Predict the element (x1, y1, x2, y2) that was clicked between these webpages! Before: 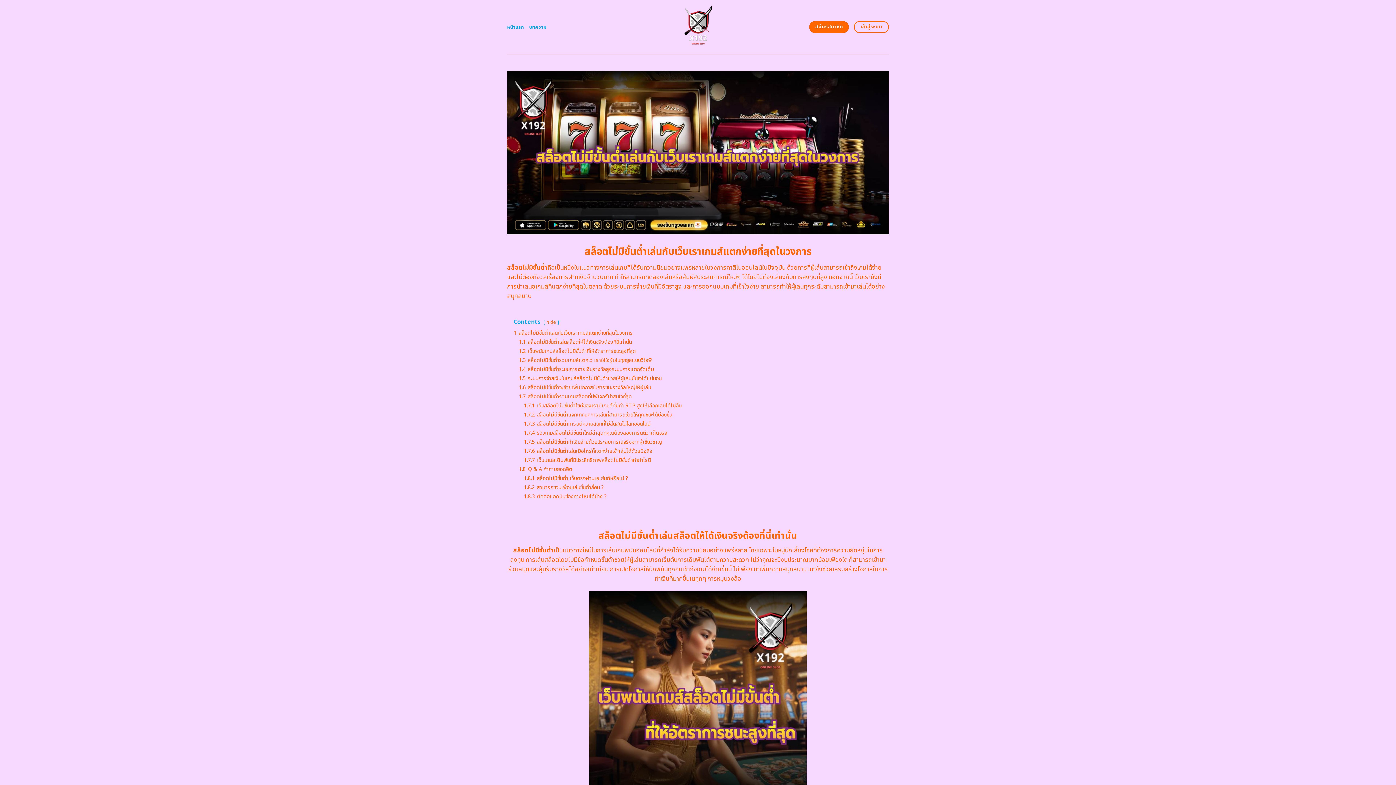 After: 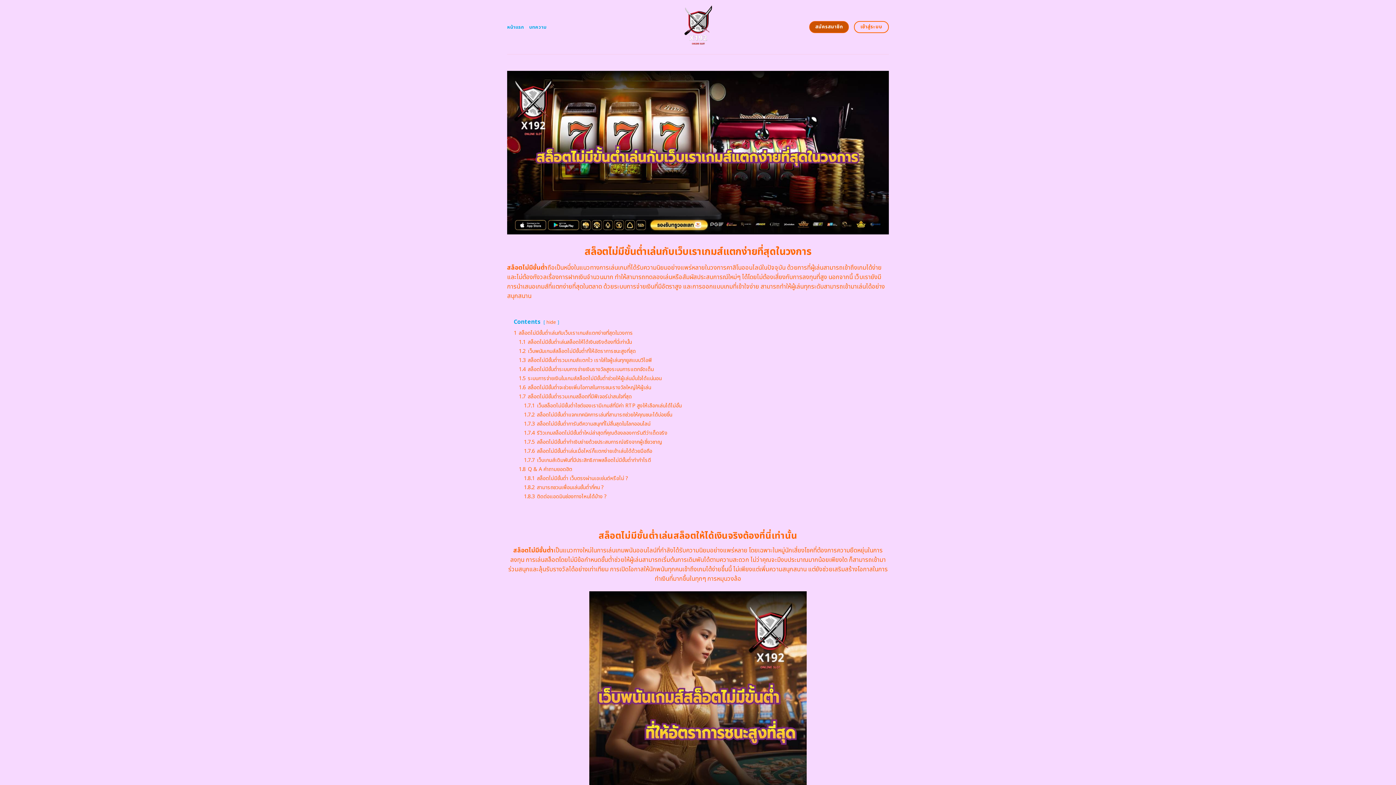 Action: label: สมัครสมาชิก bbox: (809, 21, 849, 33)